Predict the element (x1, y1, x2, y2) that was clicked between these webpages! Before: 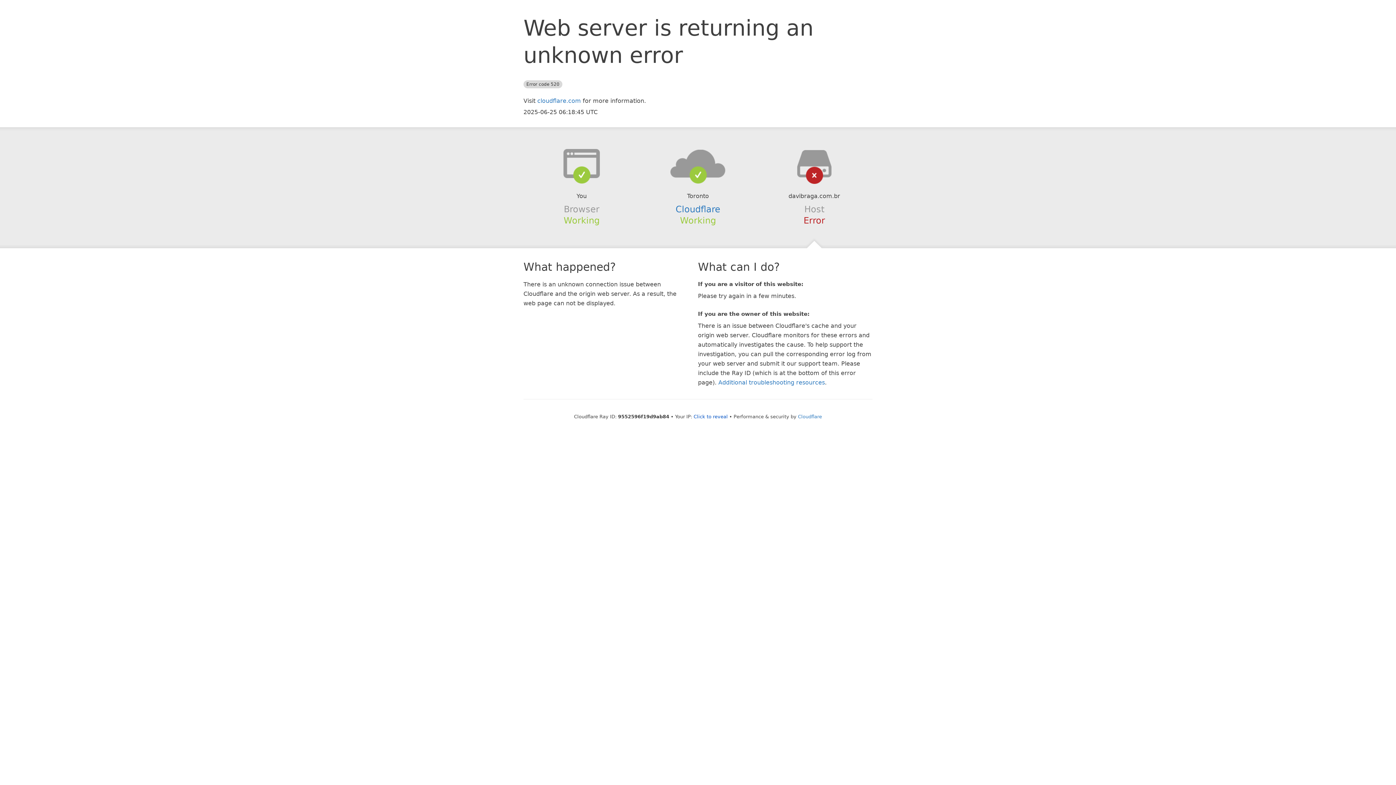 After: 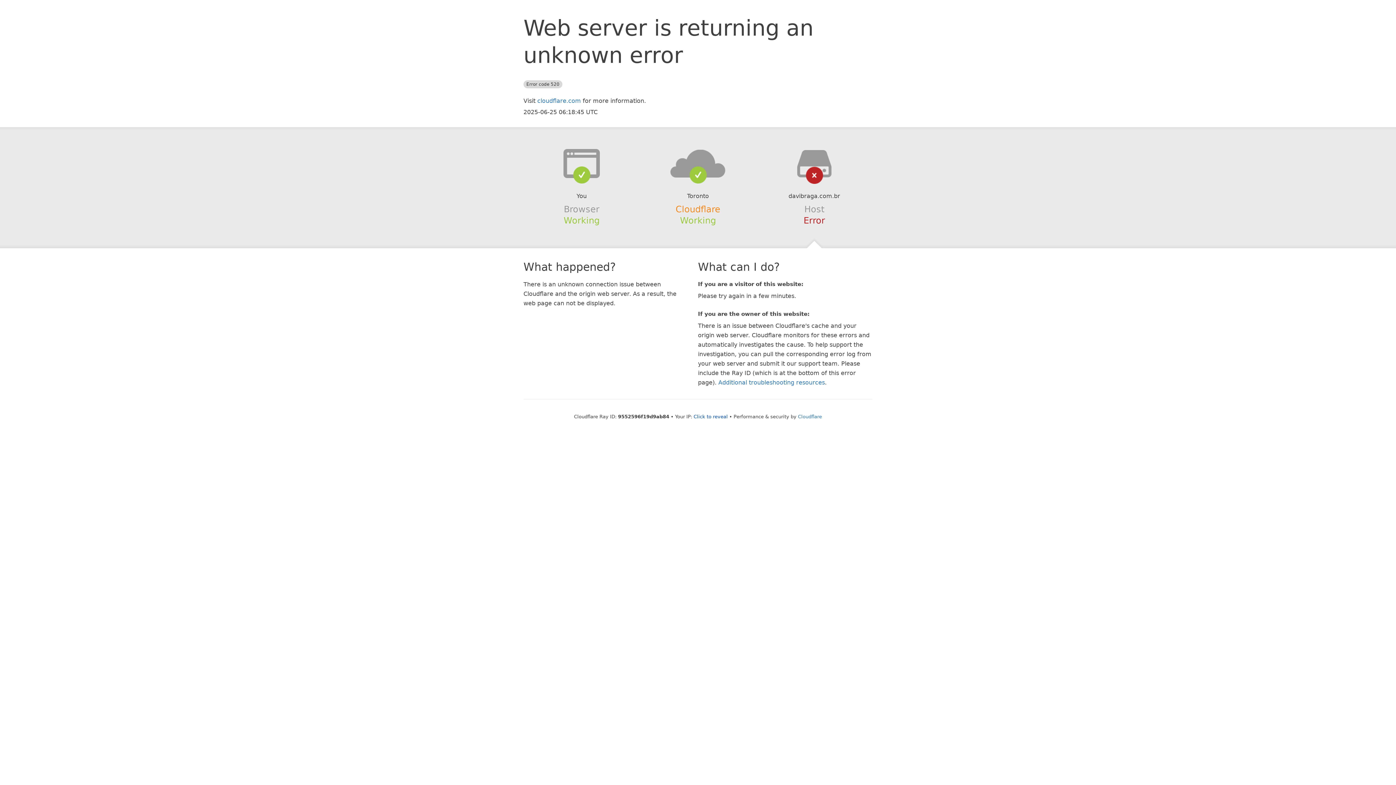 Action: bbox: (675, 204, 720, 214) label: Cloudflare